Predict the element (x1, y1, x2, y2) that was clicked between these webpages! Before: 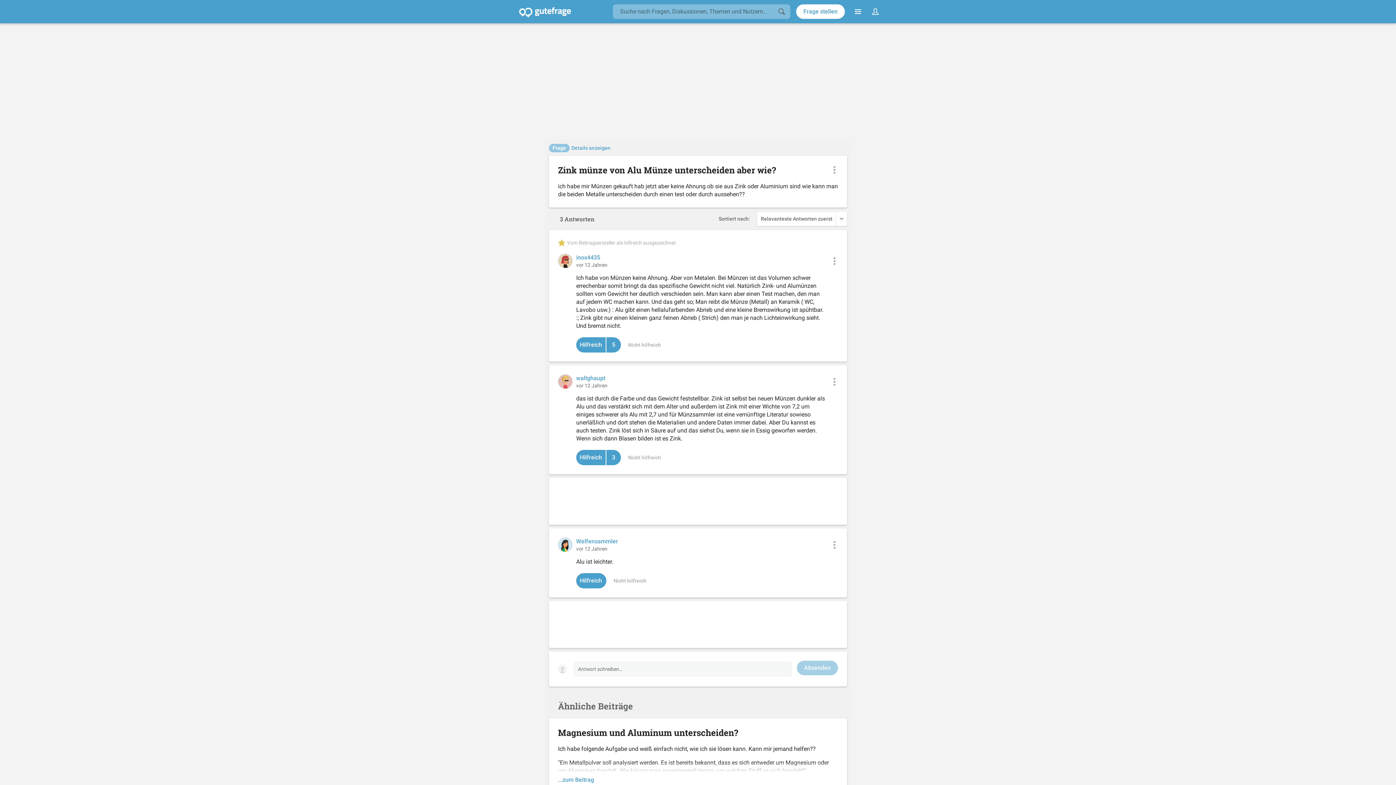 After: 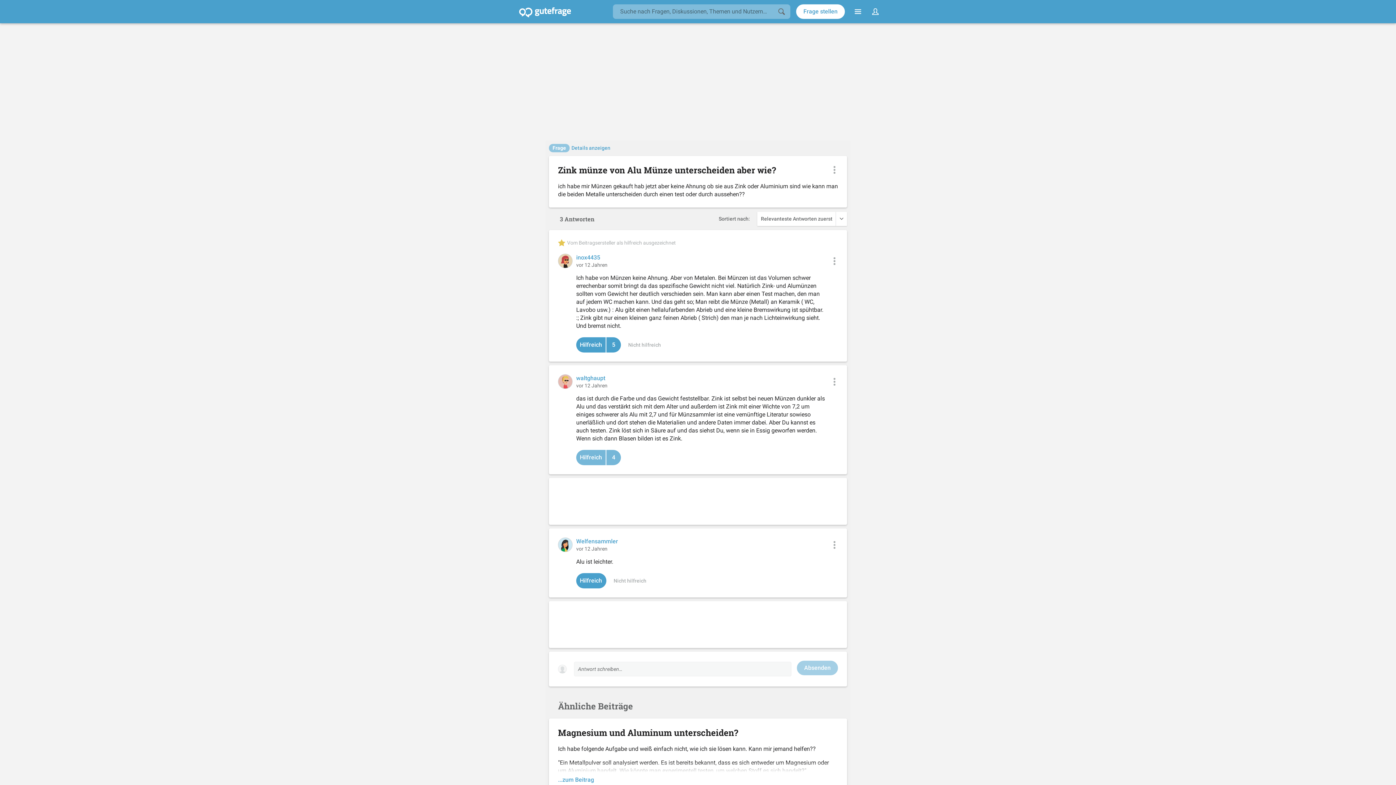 Action: label: 3 Hilfreich bbox: (576, 450, 621, 465)